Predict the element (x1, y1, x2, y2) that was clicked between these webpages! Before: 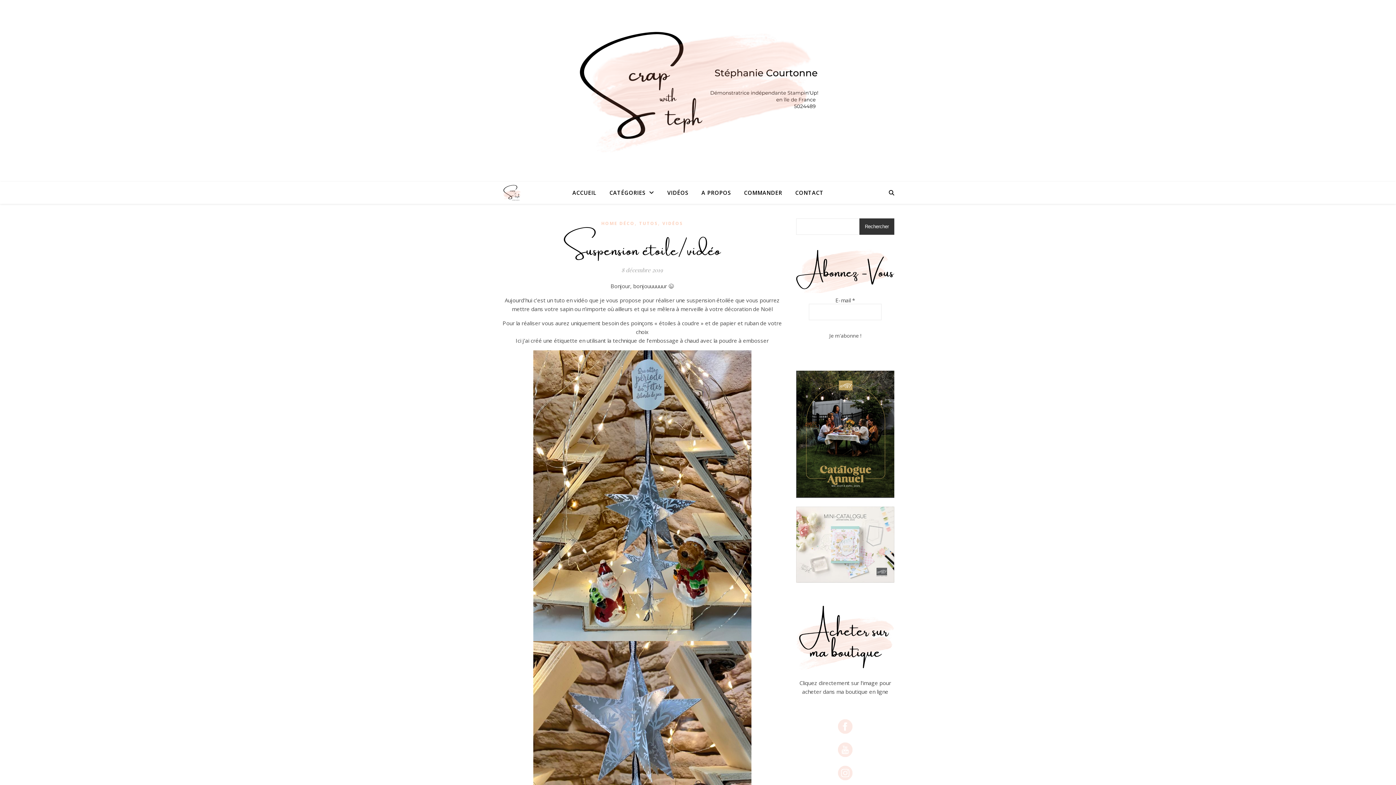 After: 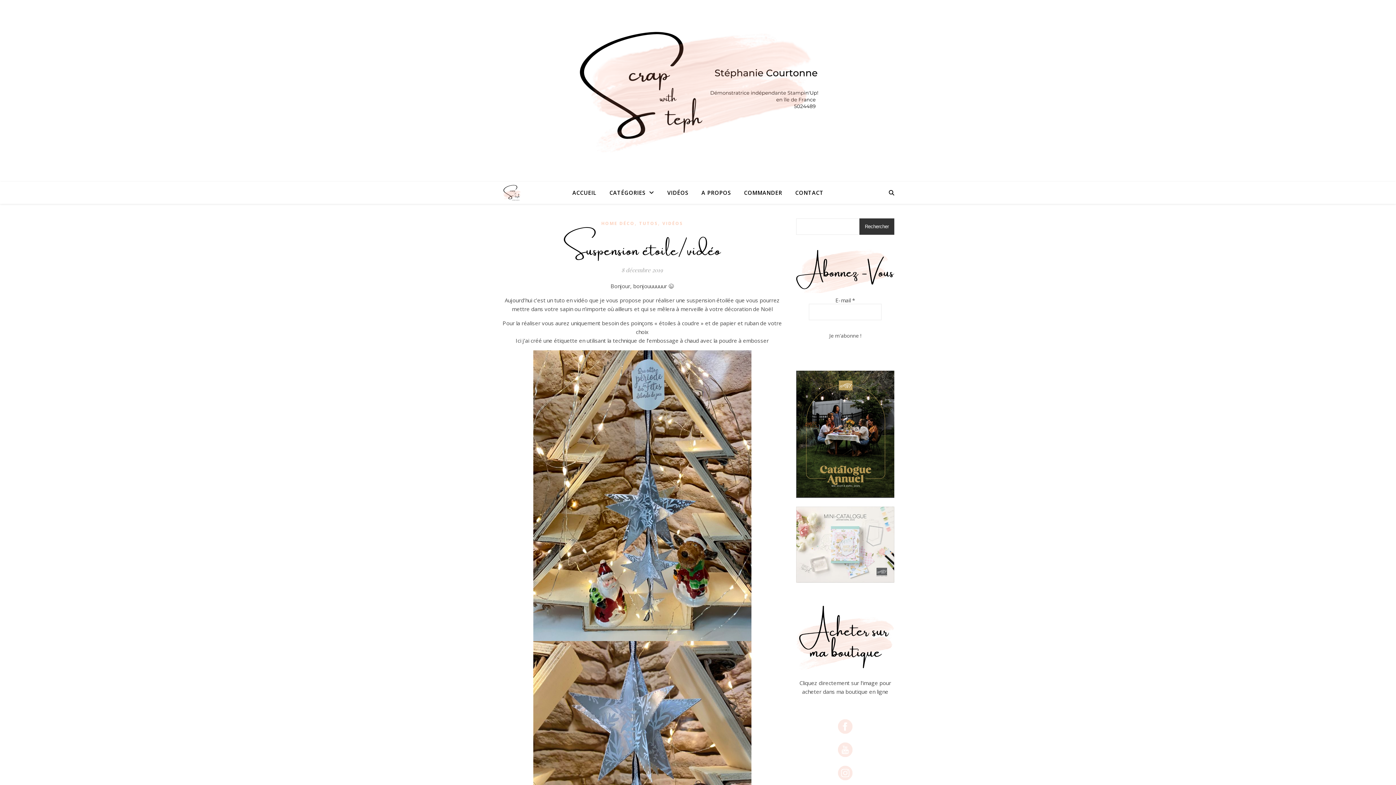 Action: bbox: (796, 606, 894, 670) label: 
